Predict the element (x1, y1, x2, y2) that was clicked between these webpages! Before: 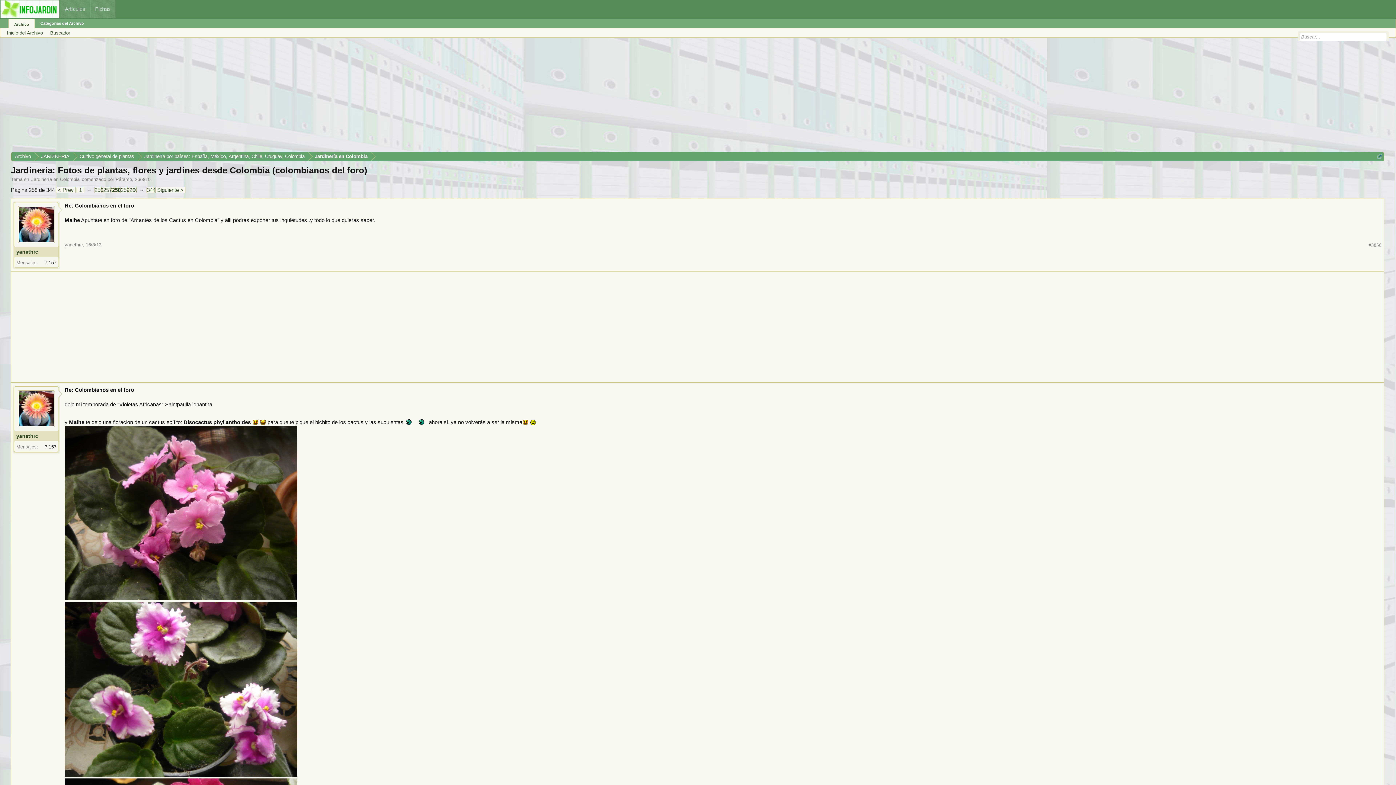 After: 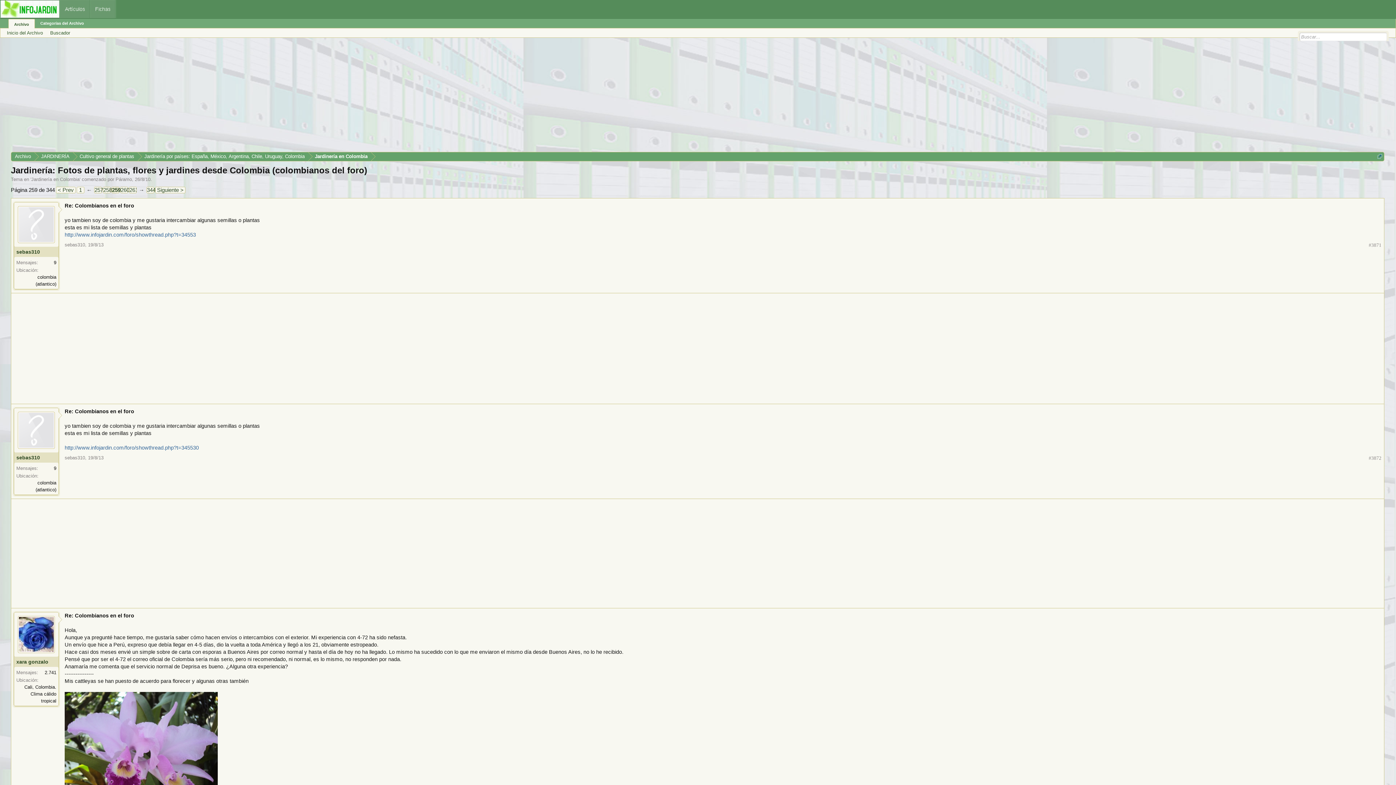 Action: bbox: (155, 186, 185, 193) label: Siguiente >